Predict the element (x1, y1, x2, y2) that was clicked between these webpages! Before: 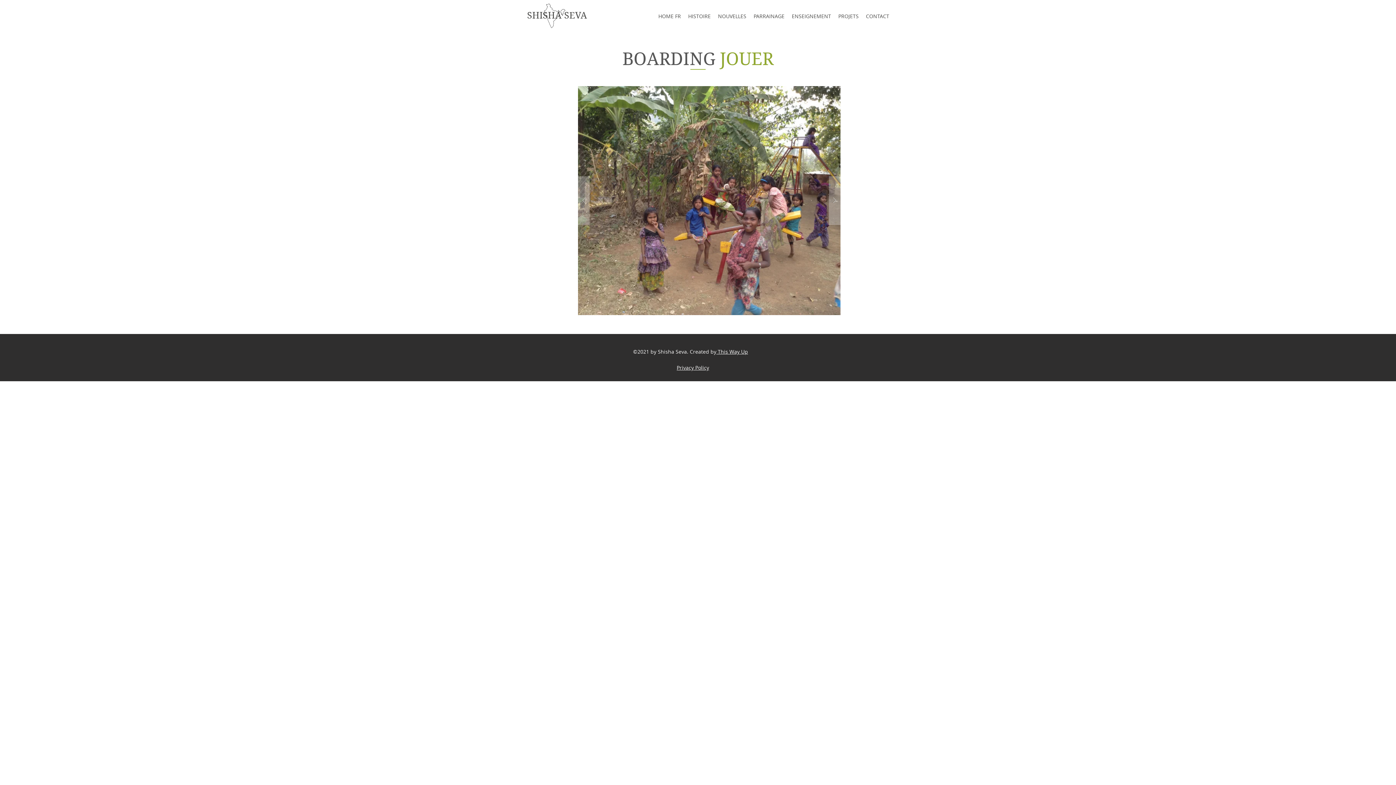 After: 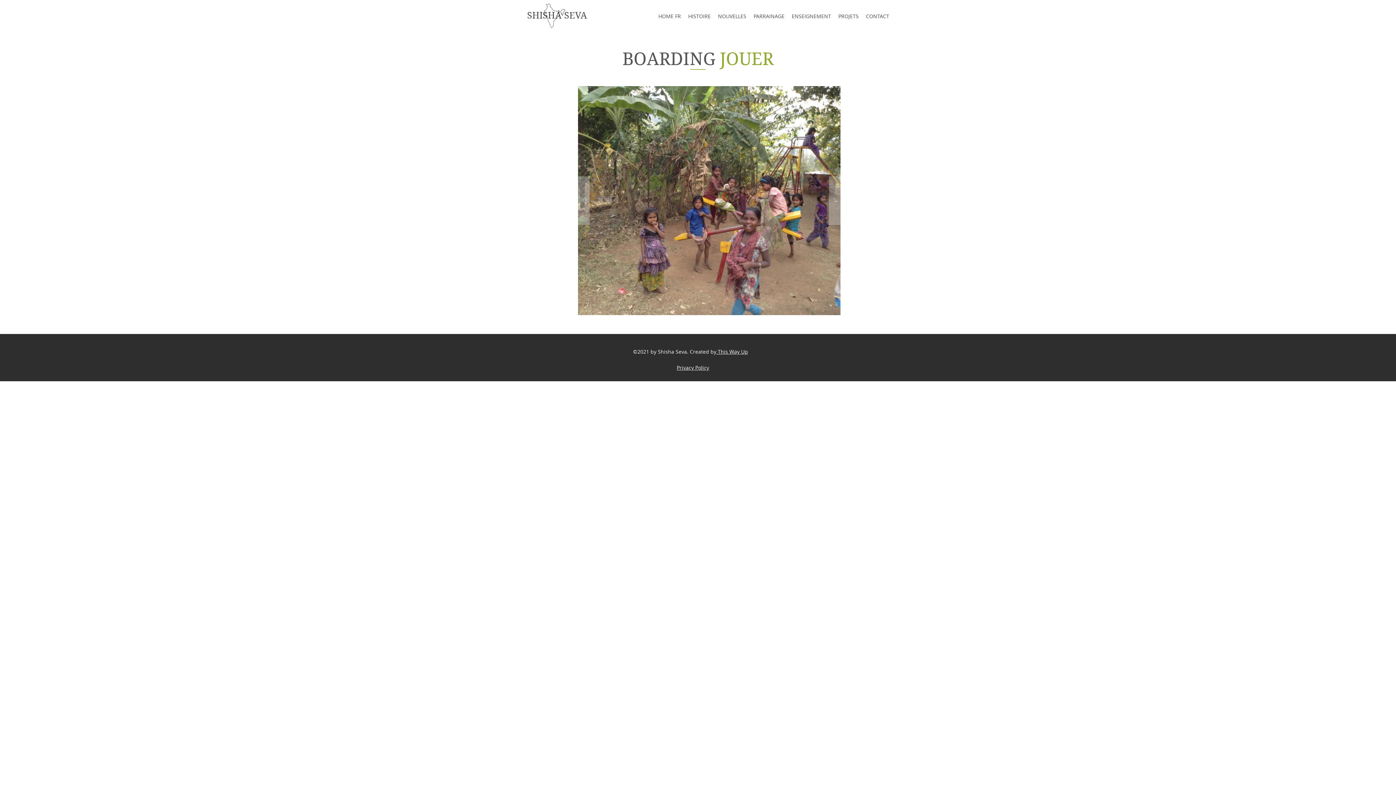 Action: label:  This Way Up bbox: (716, 348, 748, 355)